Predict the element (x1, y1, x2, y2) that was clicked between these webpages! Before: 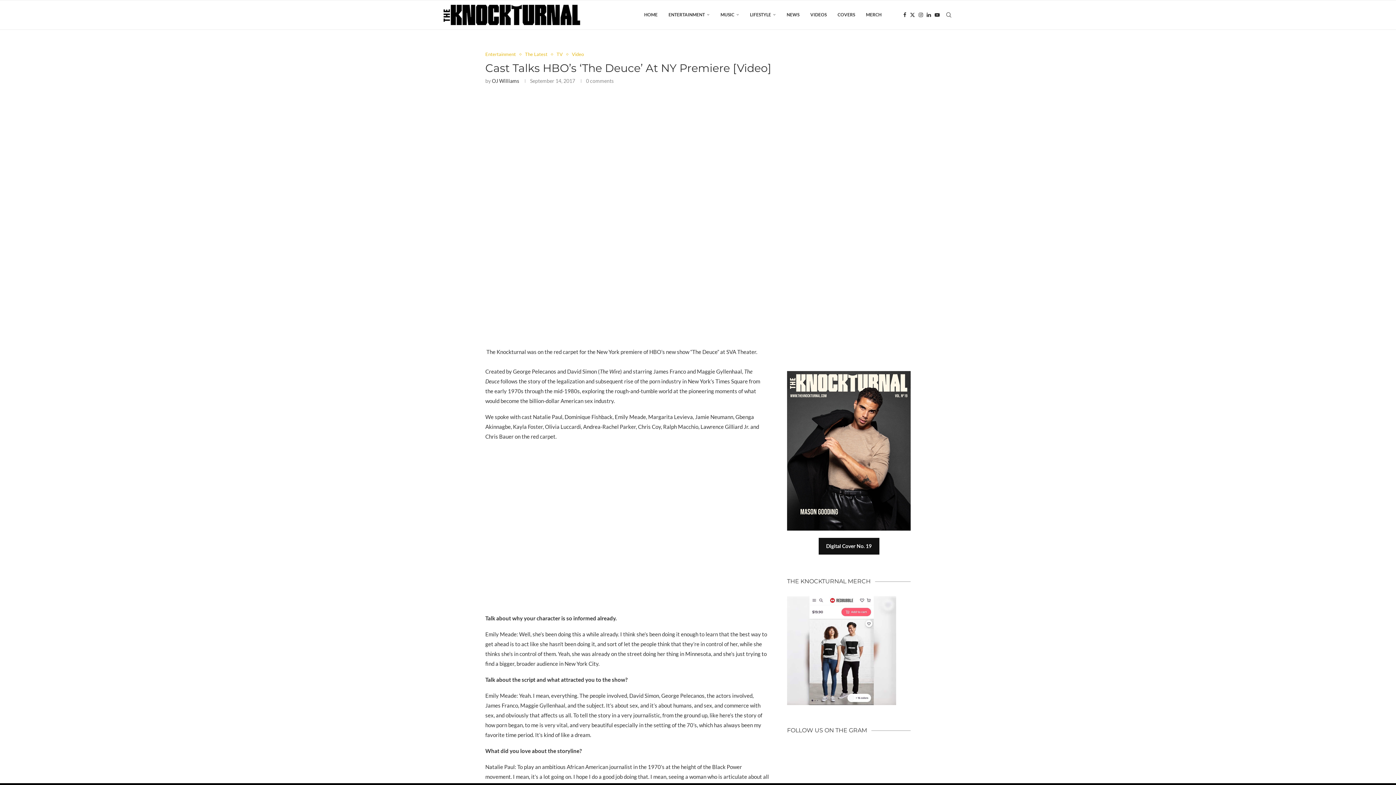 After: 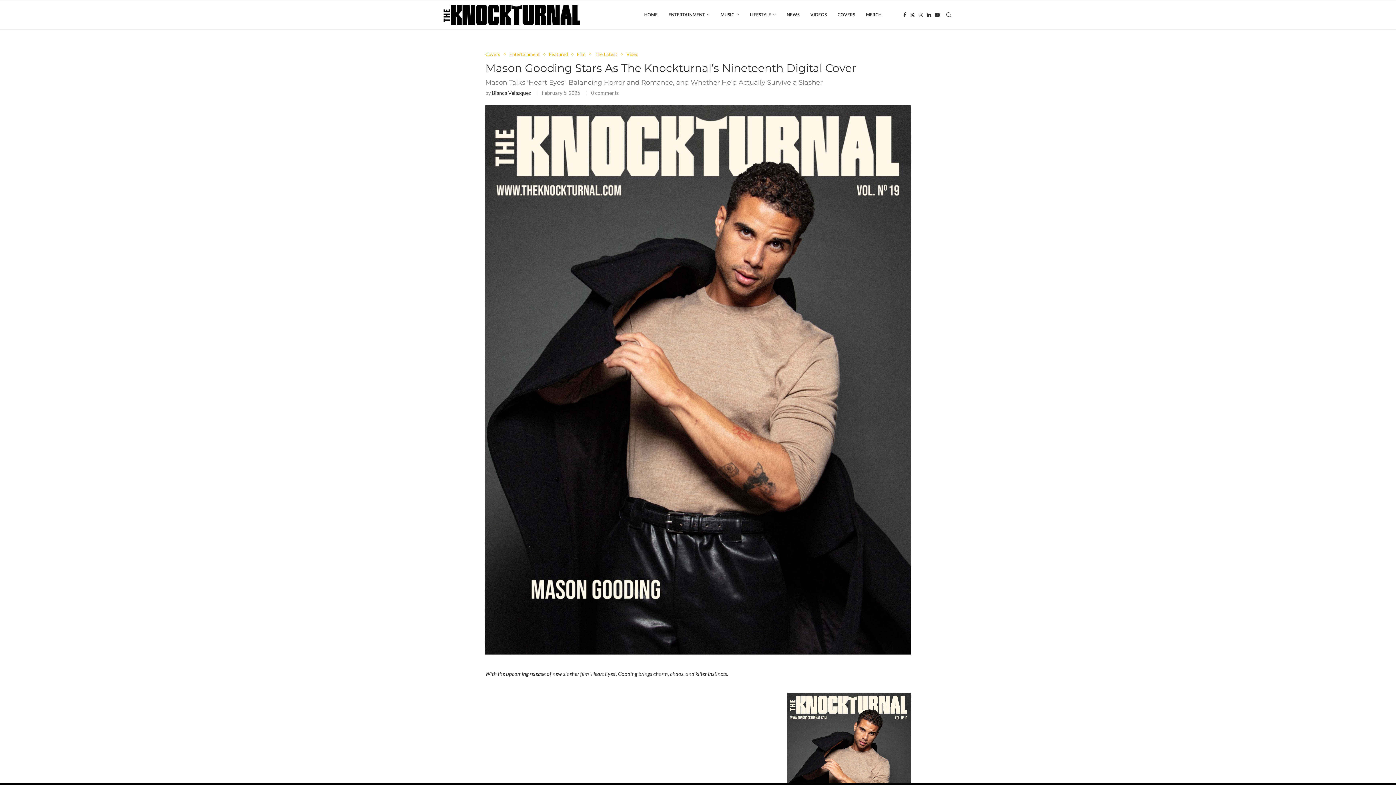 Action: bbox: (787, 370, 918, 377)